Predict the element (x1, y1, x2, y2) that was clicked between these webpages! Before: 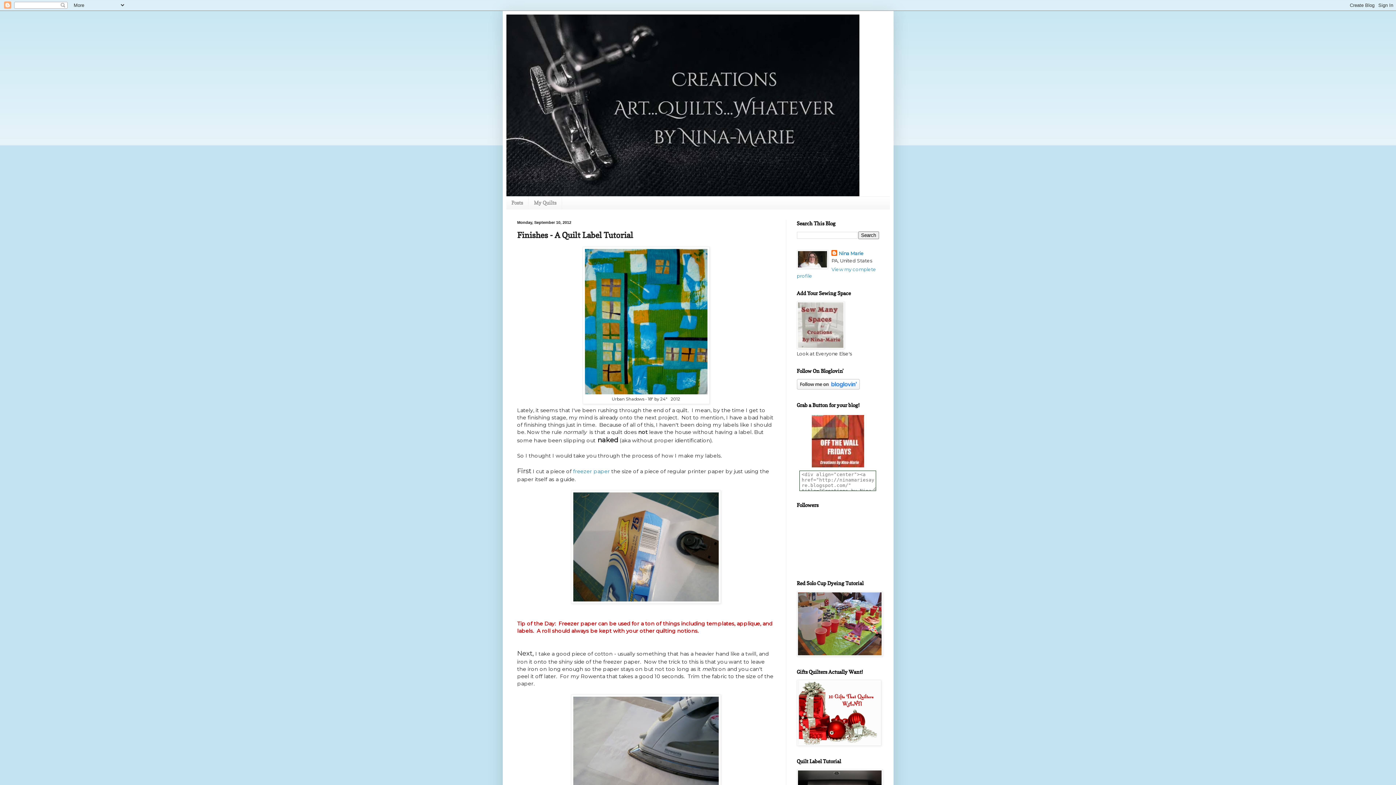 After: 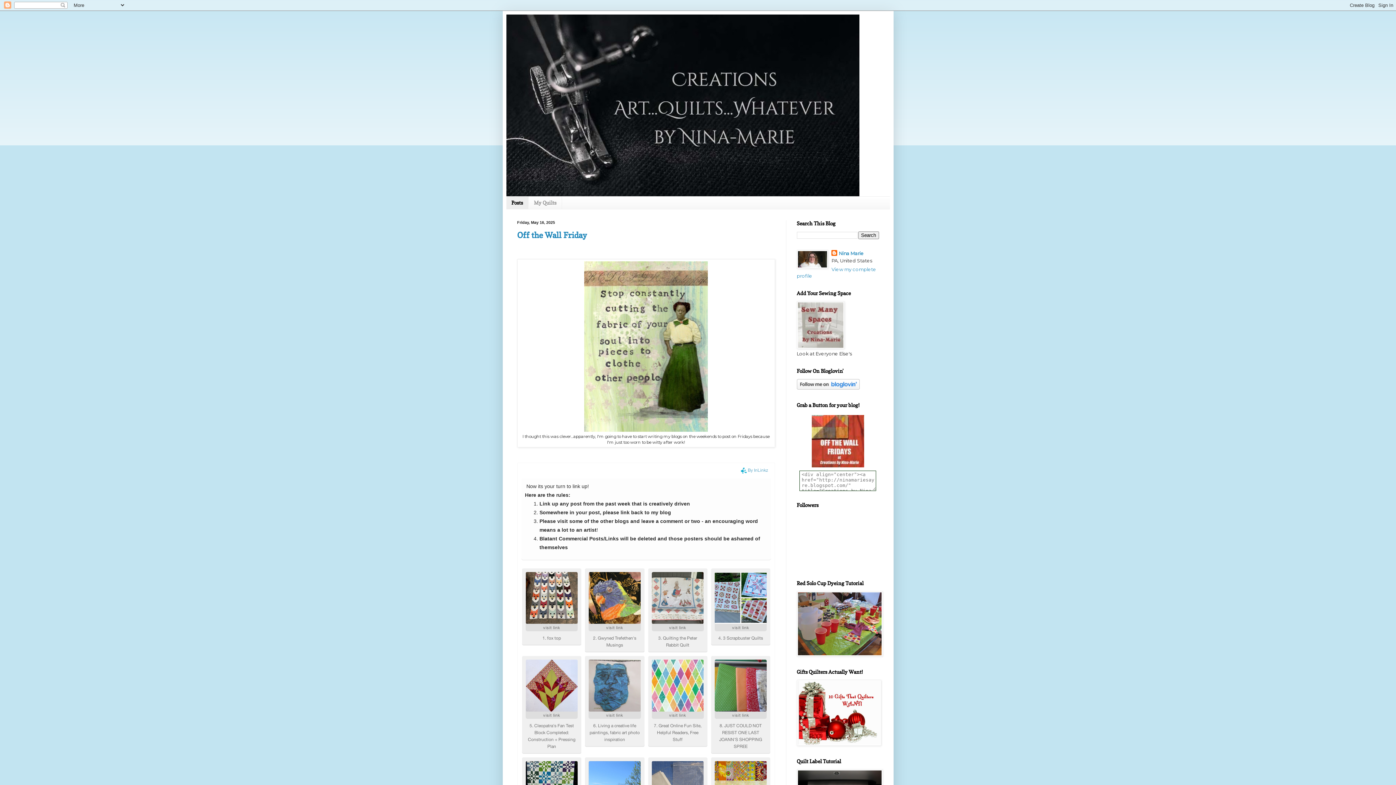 Action: bbox: (506, 14, 890, 196)